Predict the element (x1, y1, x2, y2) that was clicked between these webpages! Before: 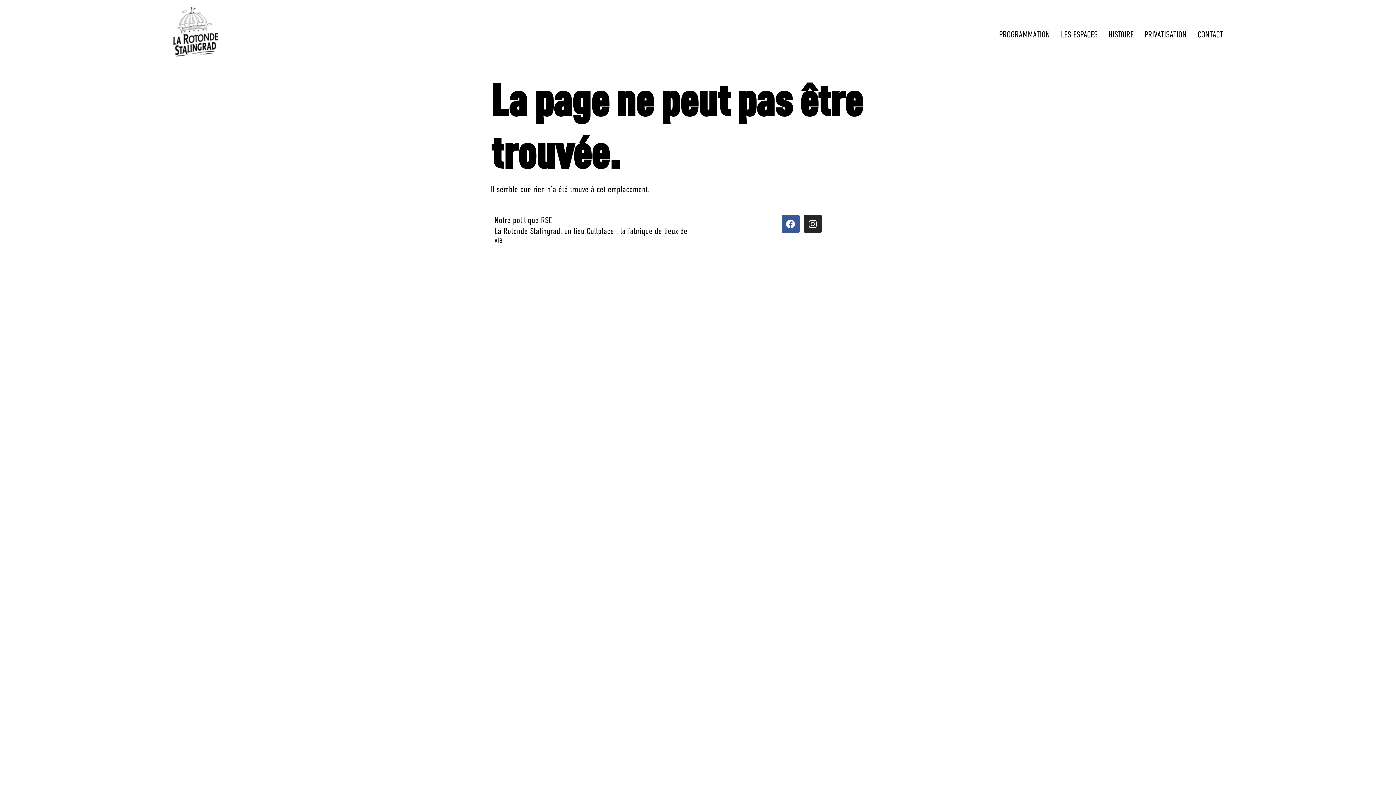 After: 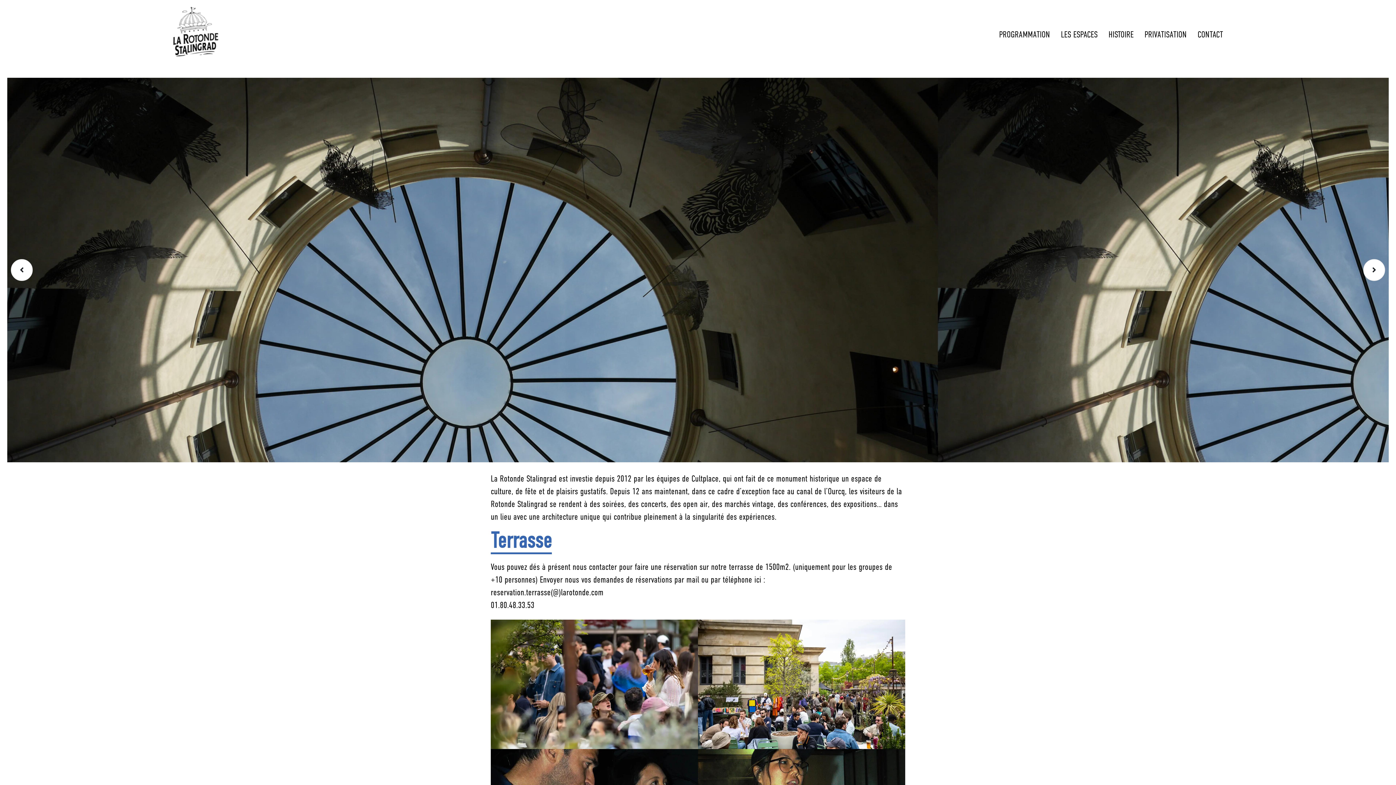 Action: bbox: (167, 5, 222, 64)